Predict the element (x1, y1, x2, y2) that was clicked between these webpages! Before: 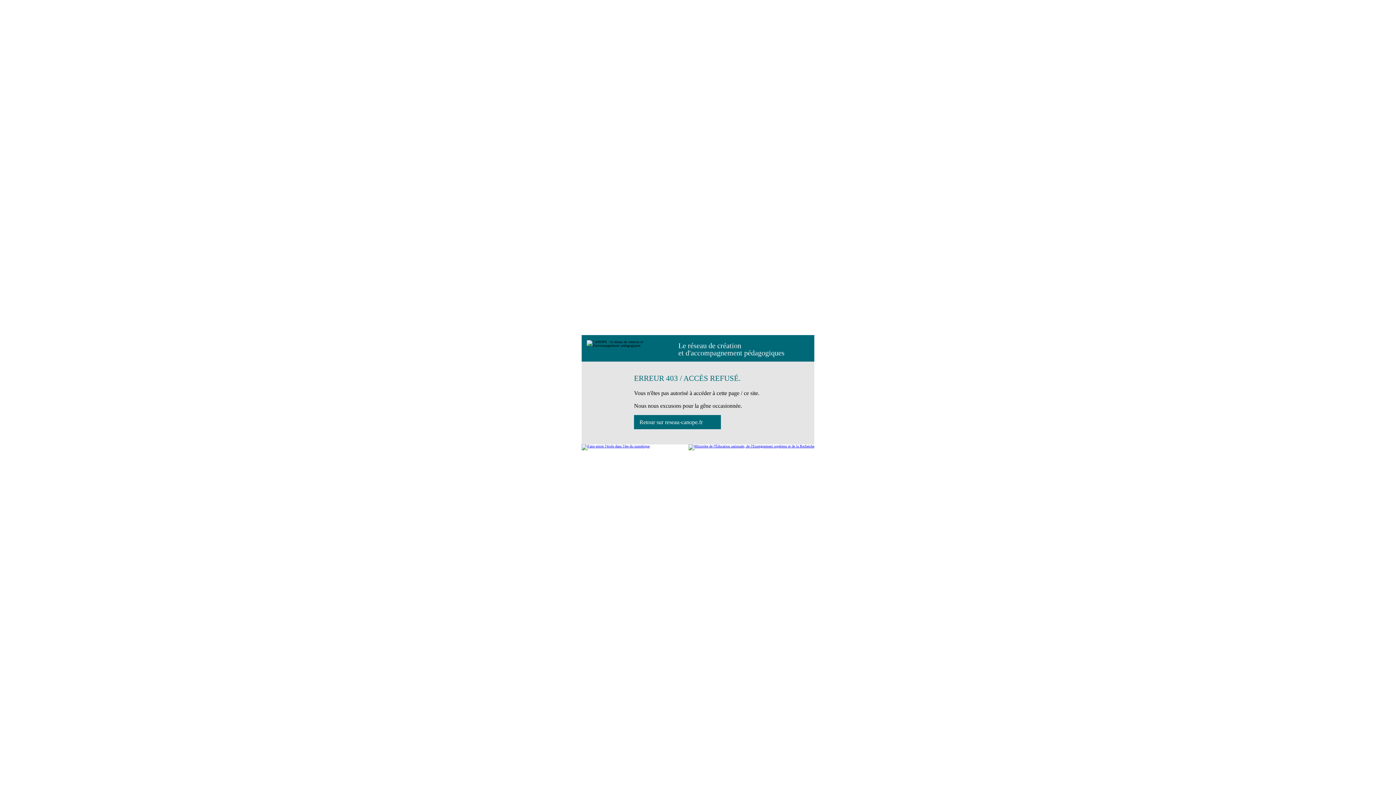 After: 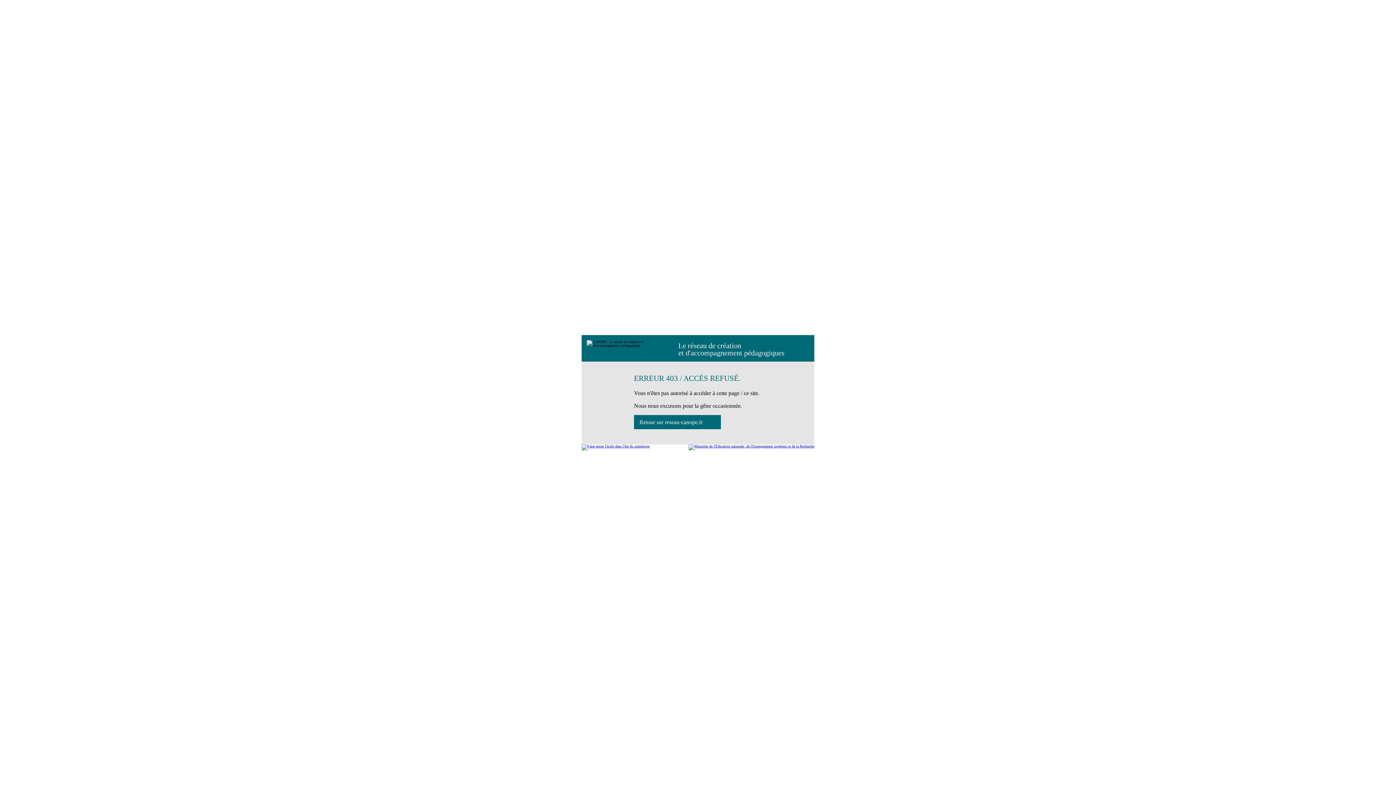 Action: bbox: (688, 444, 814, 450)